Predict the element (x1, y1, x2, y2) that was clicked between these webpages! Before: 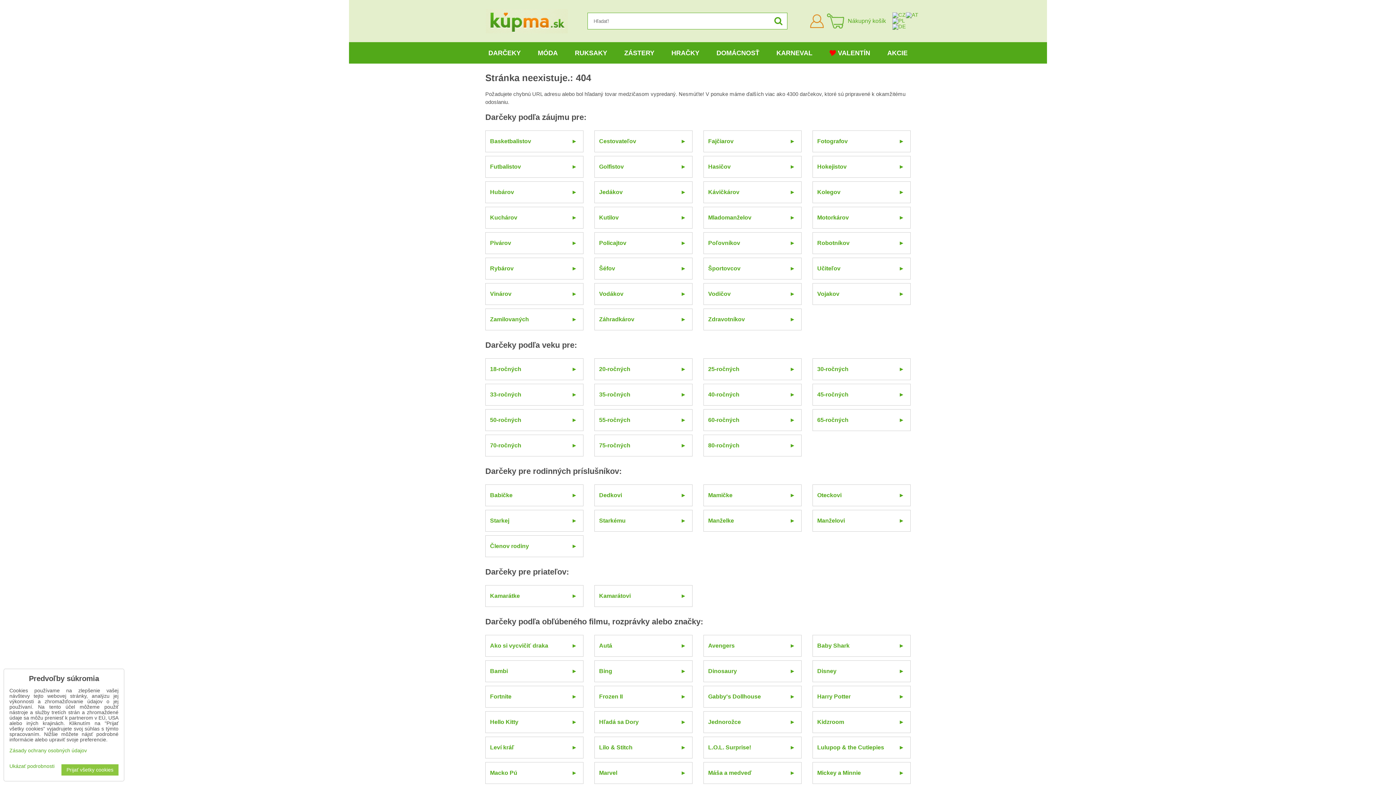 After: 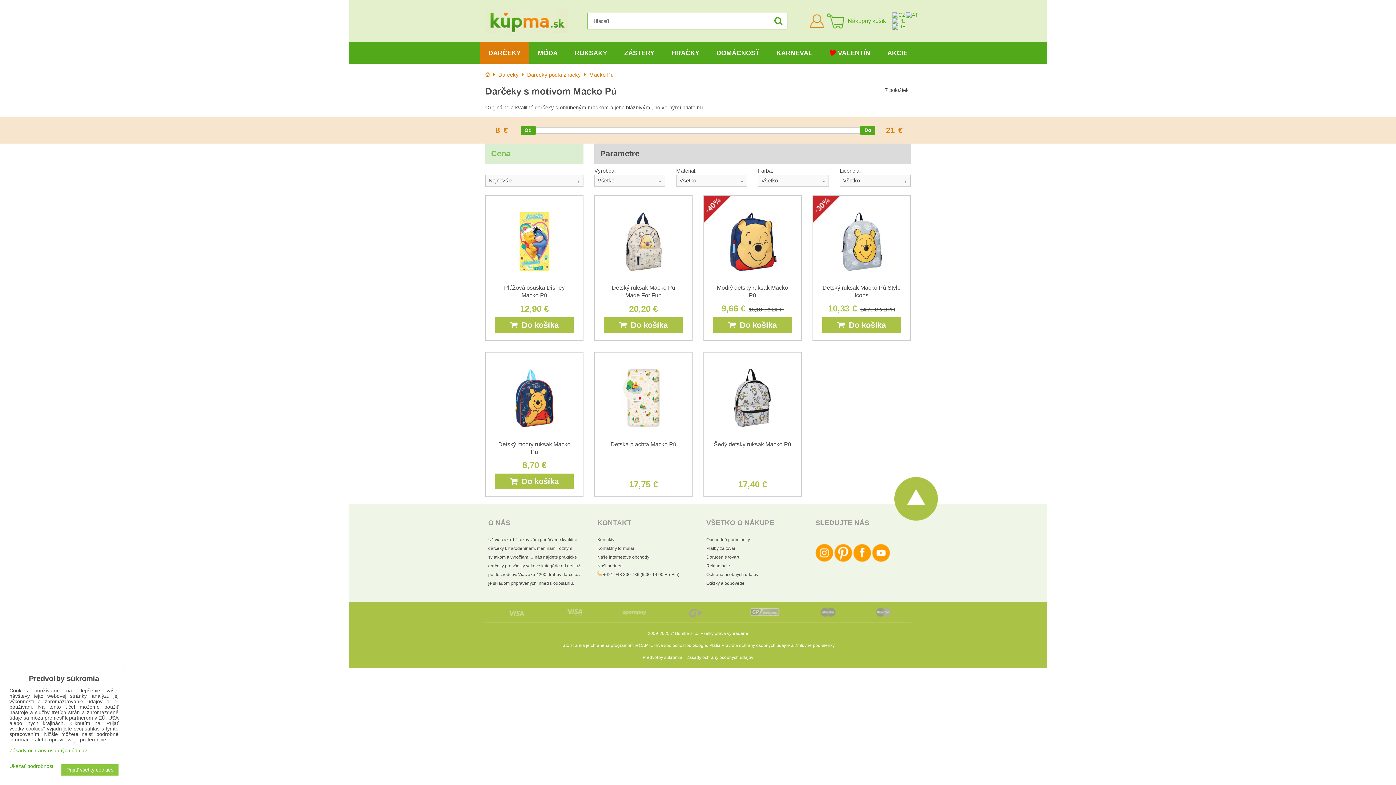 Action: label: Macko Pú bbox: (485, 762, 583, 784)